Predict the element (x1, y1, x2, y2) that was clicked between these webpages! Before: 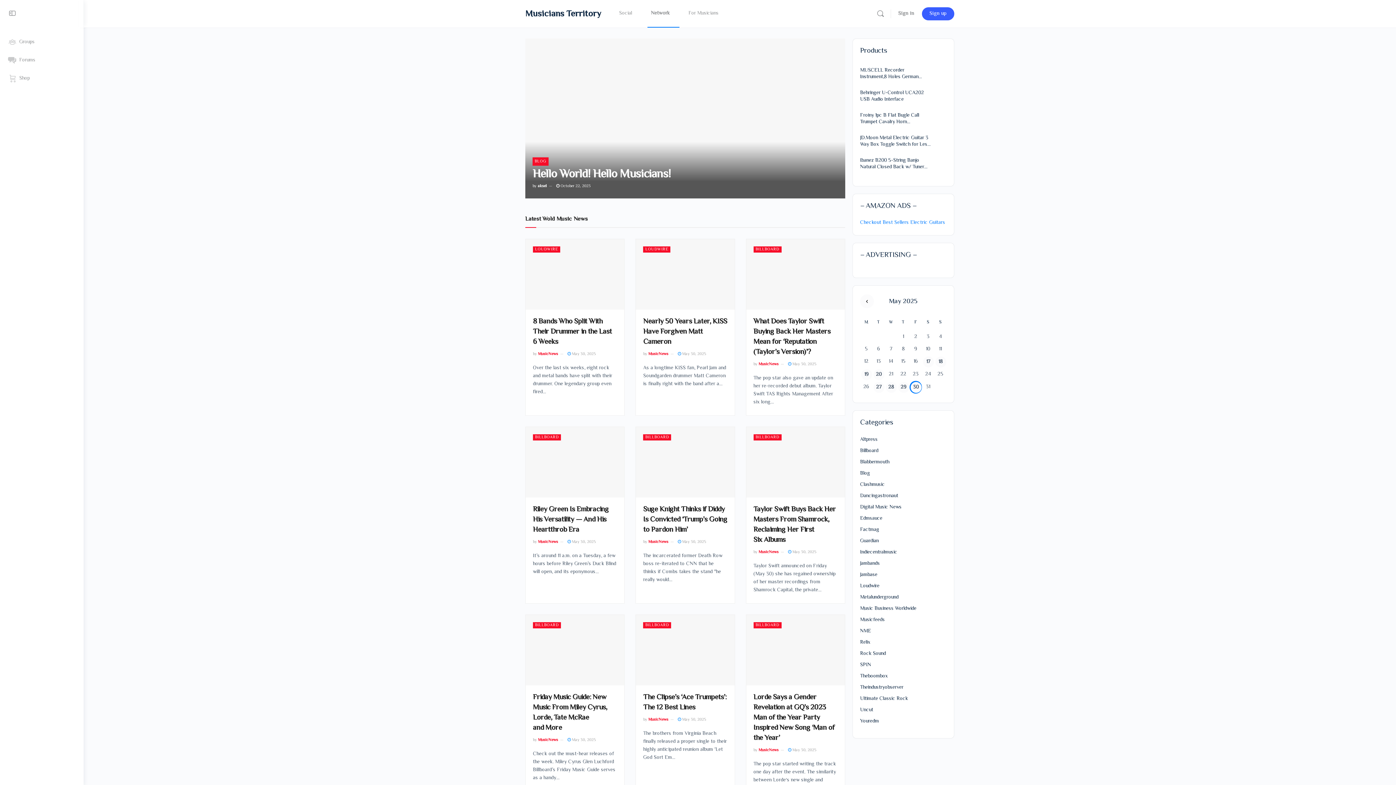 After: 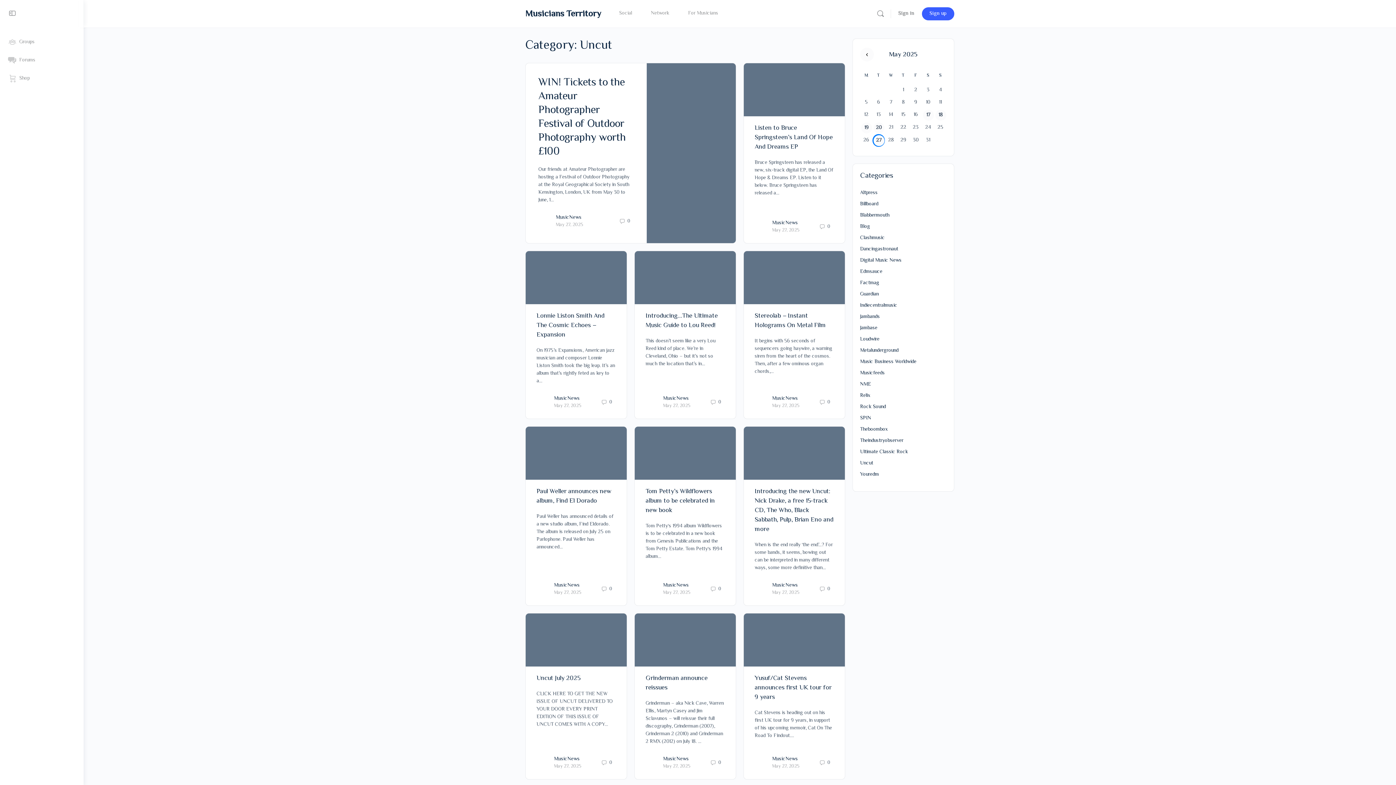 Action: label: Uncut bbox: (860, 706, 873, 714)